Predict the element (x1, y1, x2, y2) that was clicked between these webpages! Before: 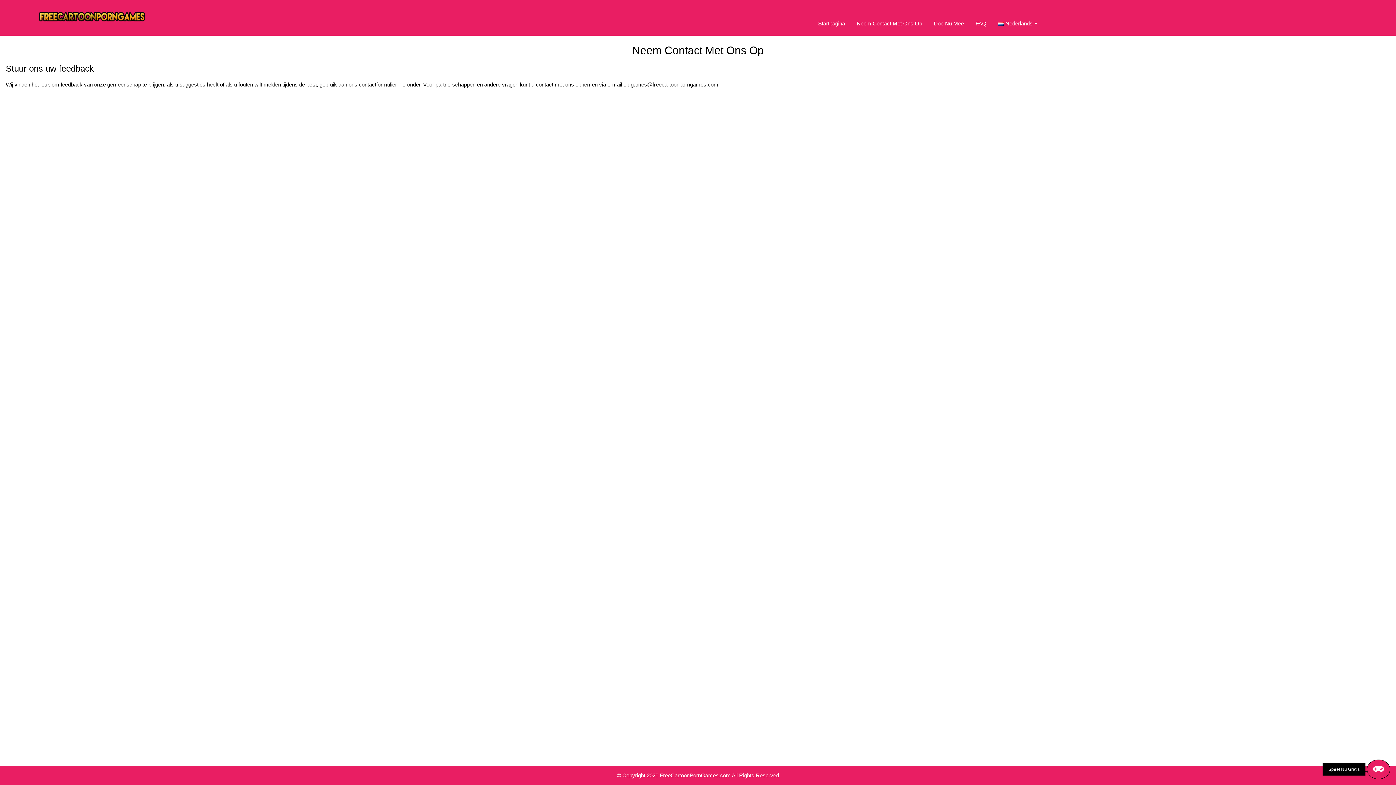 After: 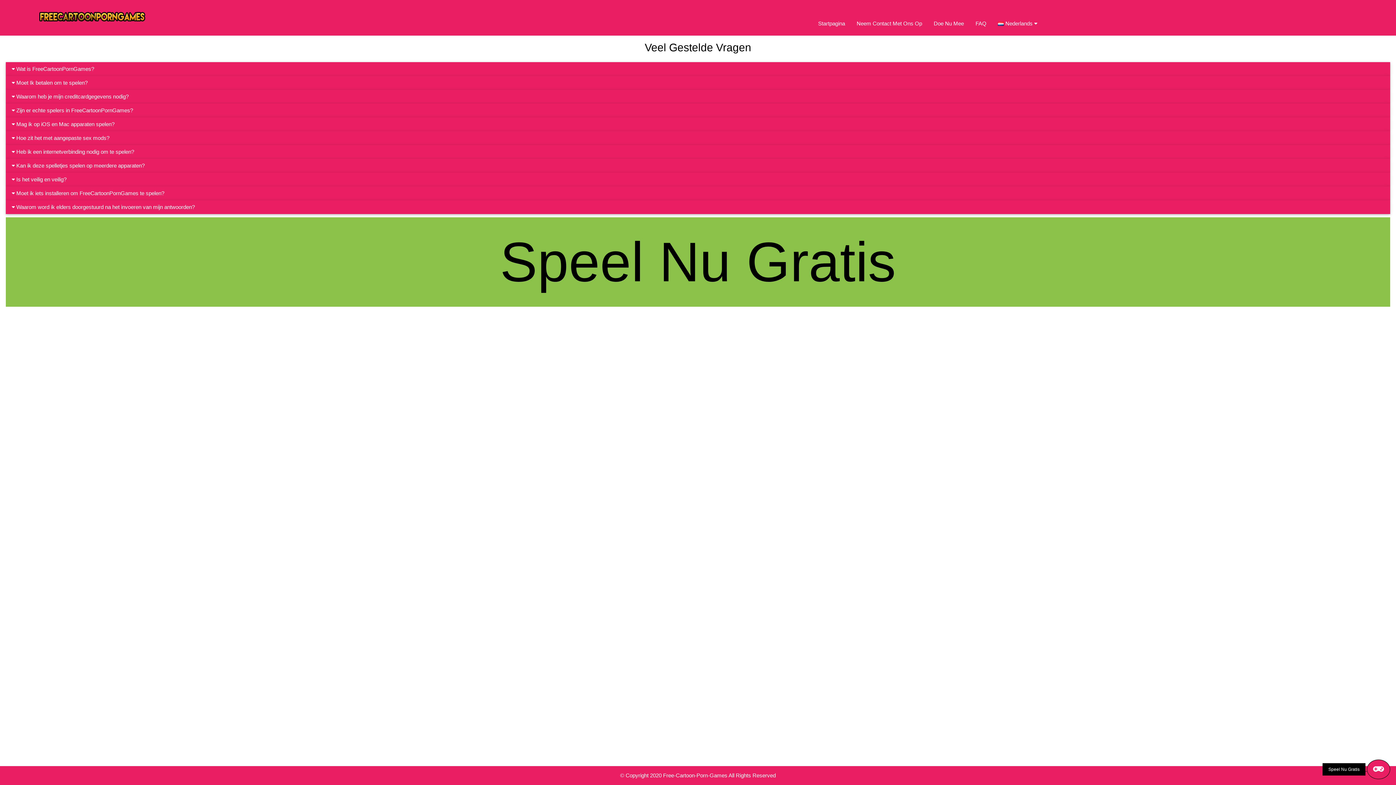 Action: bbox: (969, 13, 992, 33) label: FAQ